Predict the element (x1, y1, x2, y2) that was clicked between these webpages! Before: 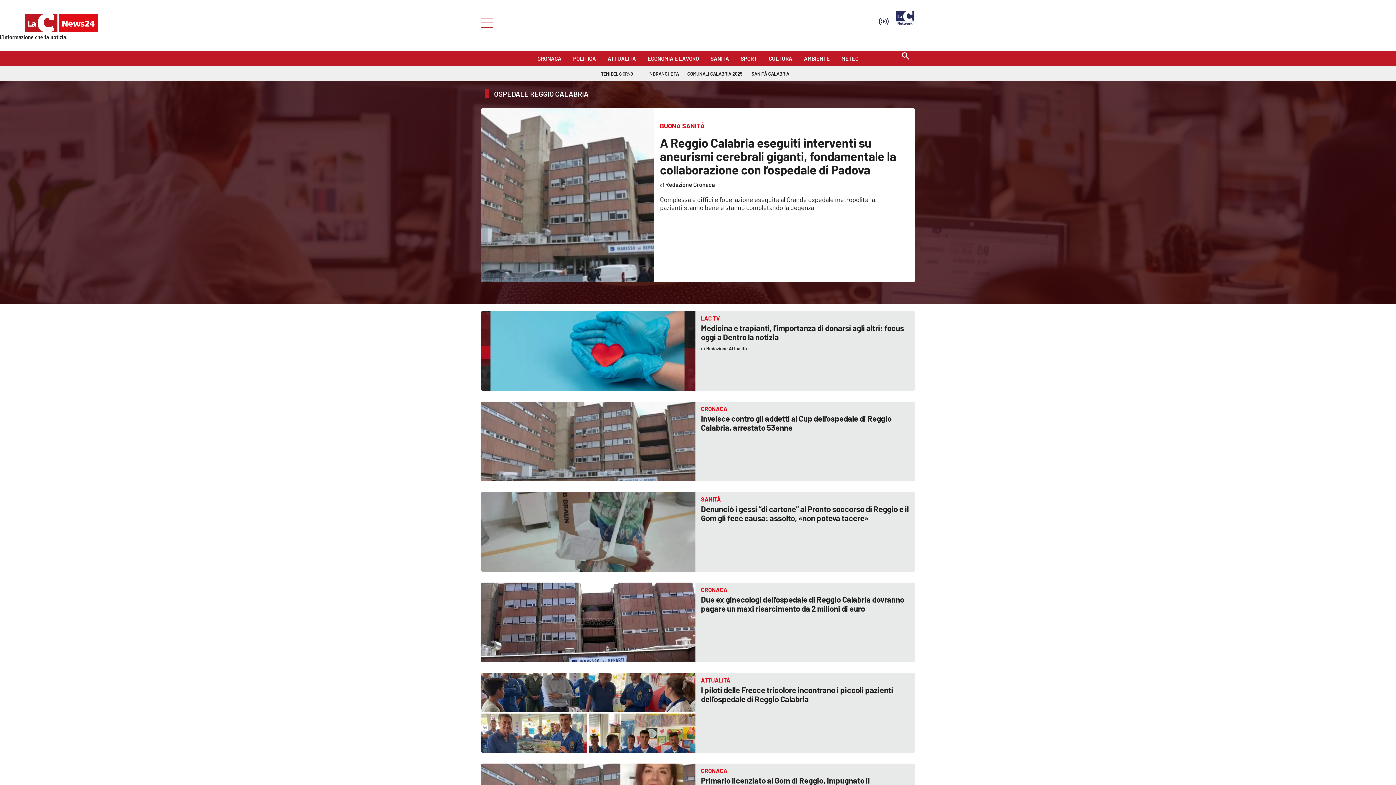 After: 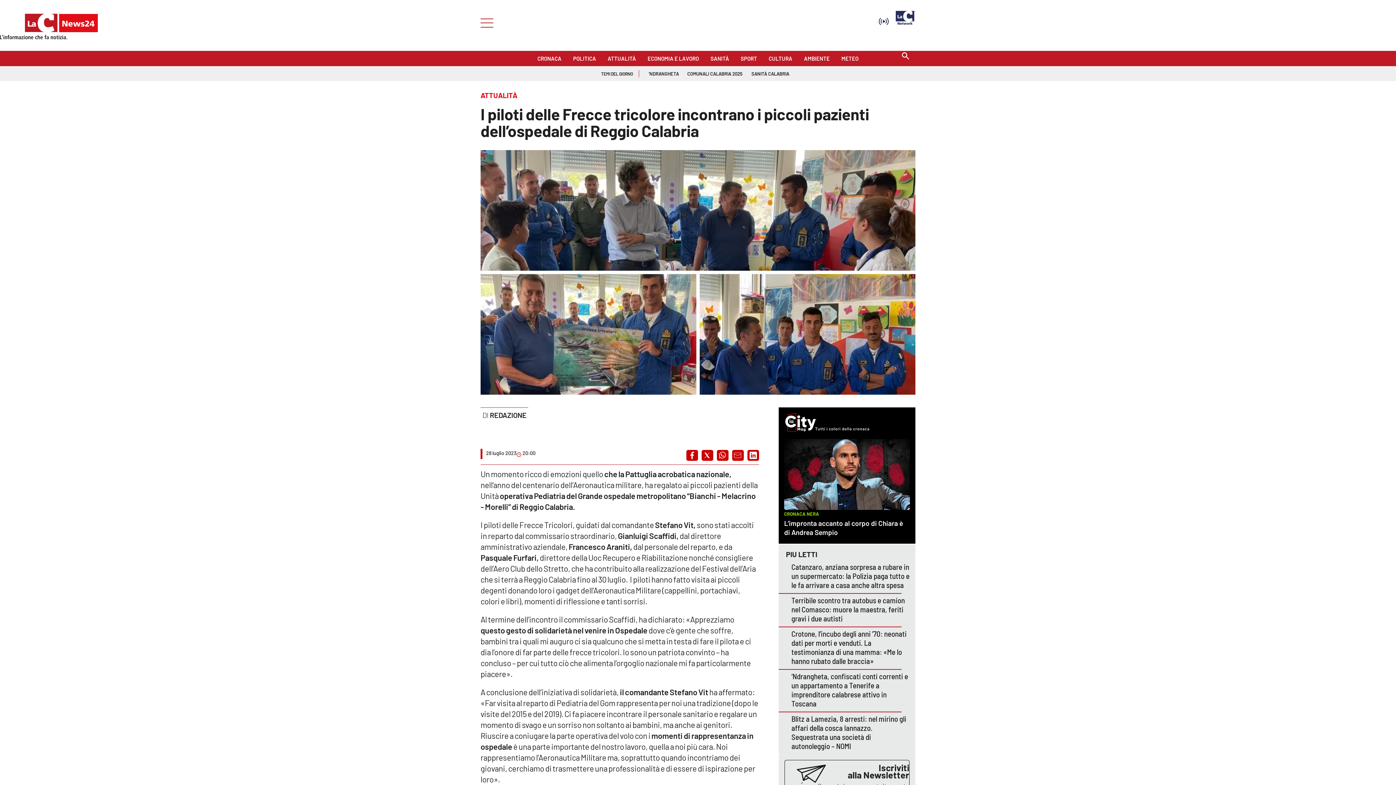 Action: bbox: (480, 673, 695, 753)